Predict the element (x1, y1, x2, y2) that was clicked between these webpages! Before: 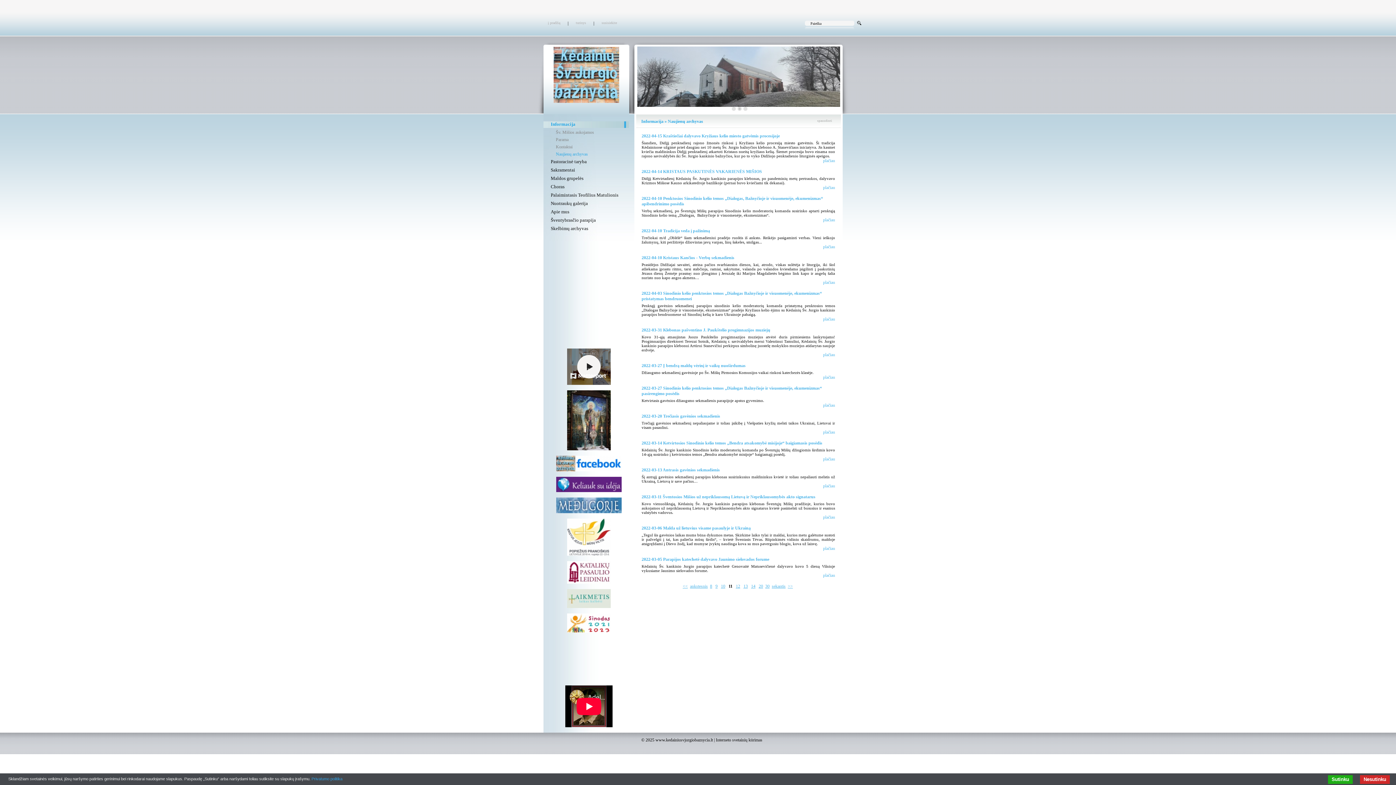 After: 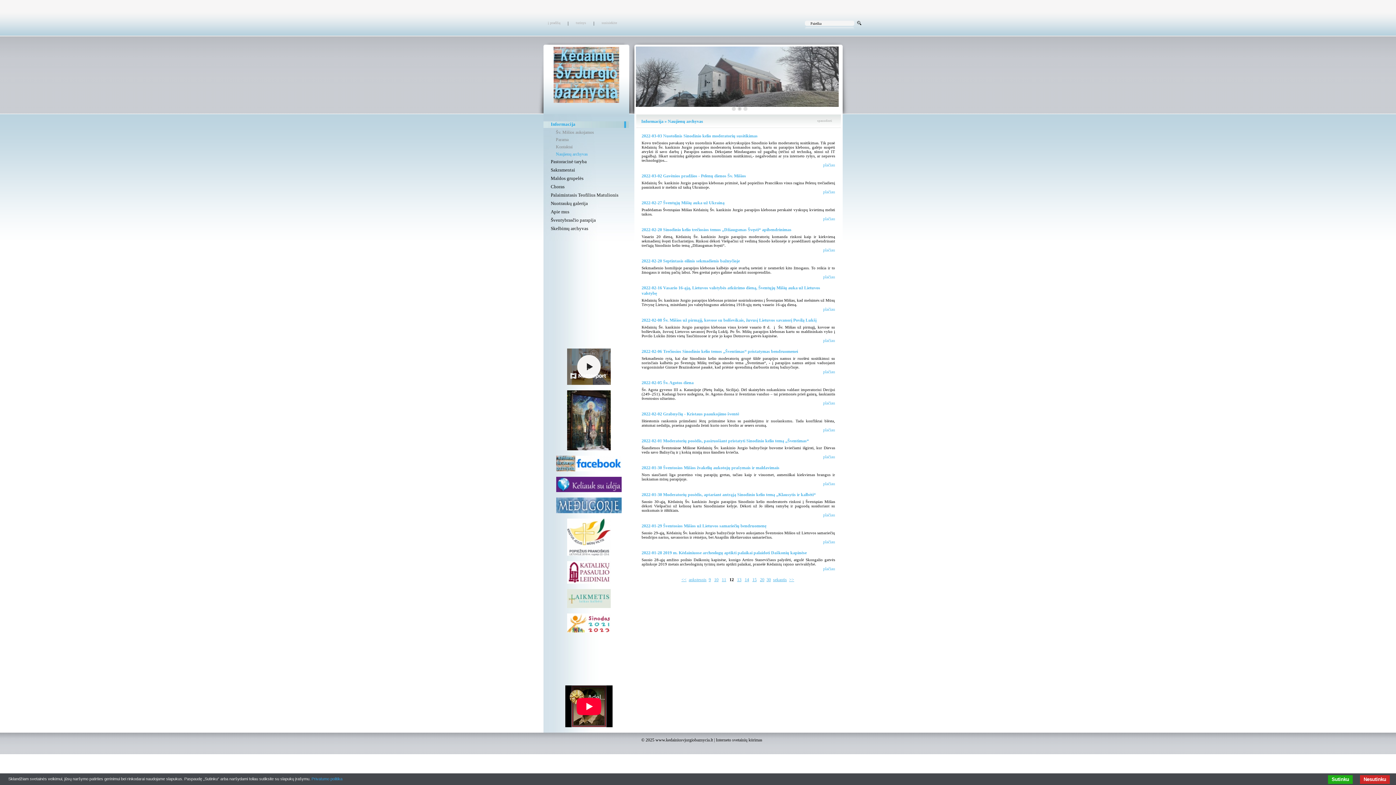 Action: label: 12 bbox: (736, 584, 740, 589)